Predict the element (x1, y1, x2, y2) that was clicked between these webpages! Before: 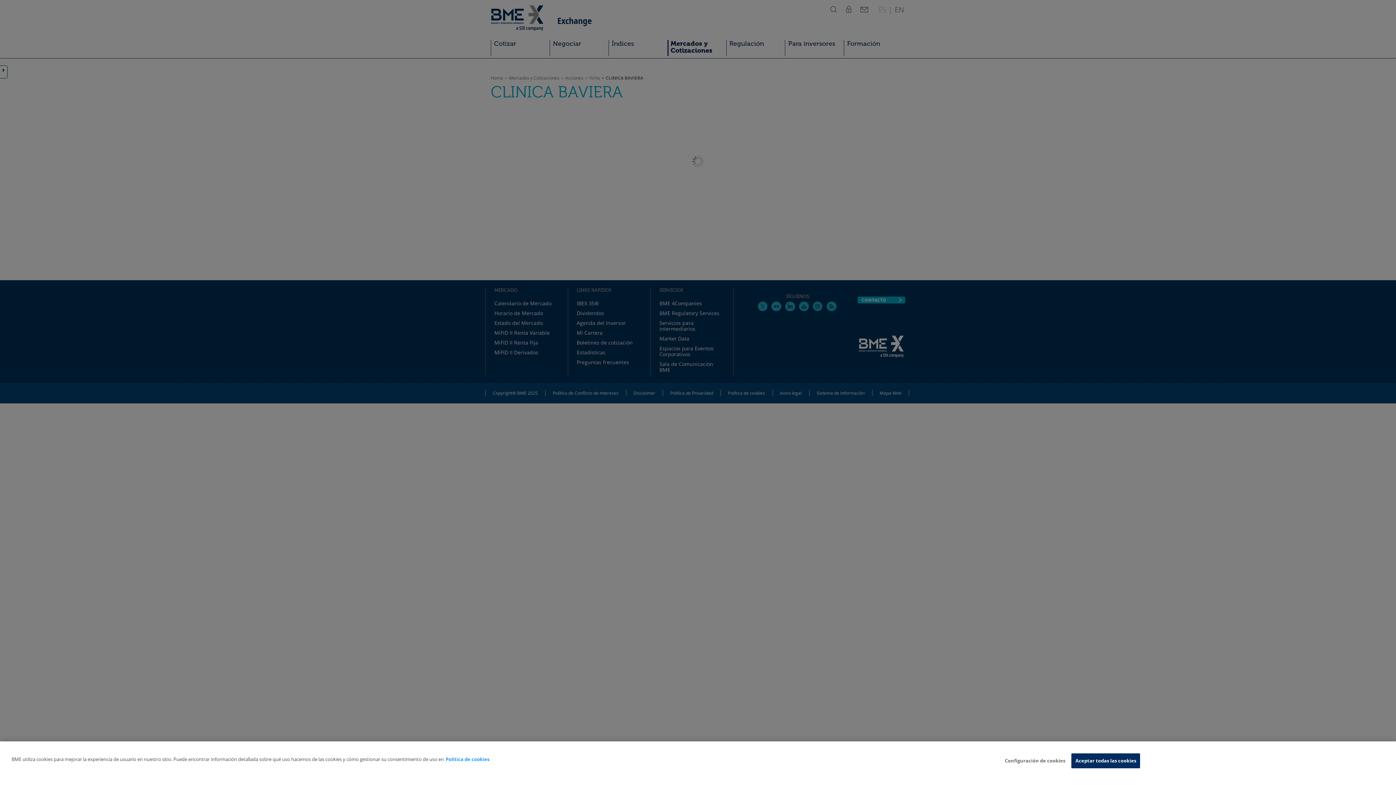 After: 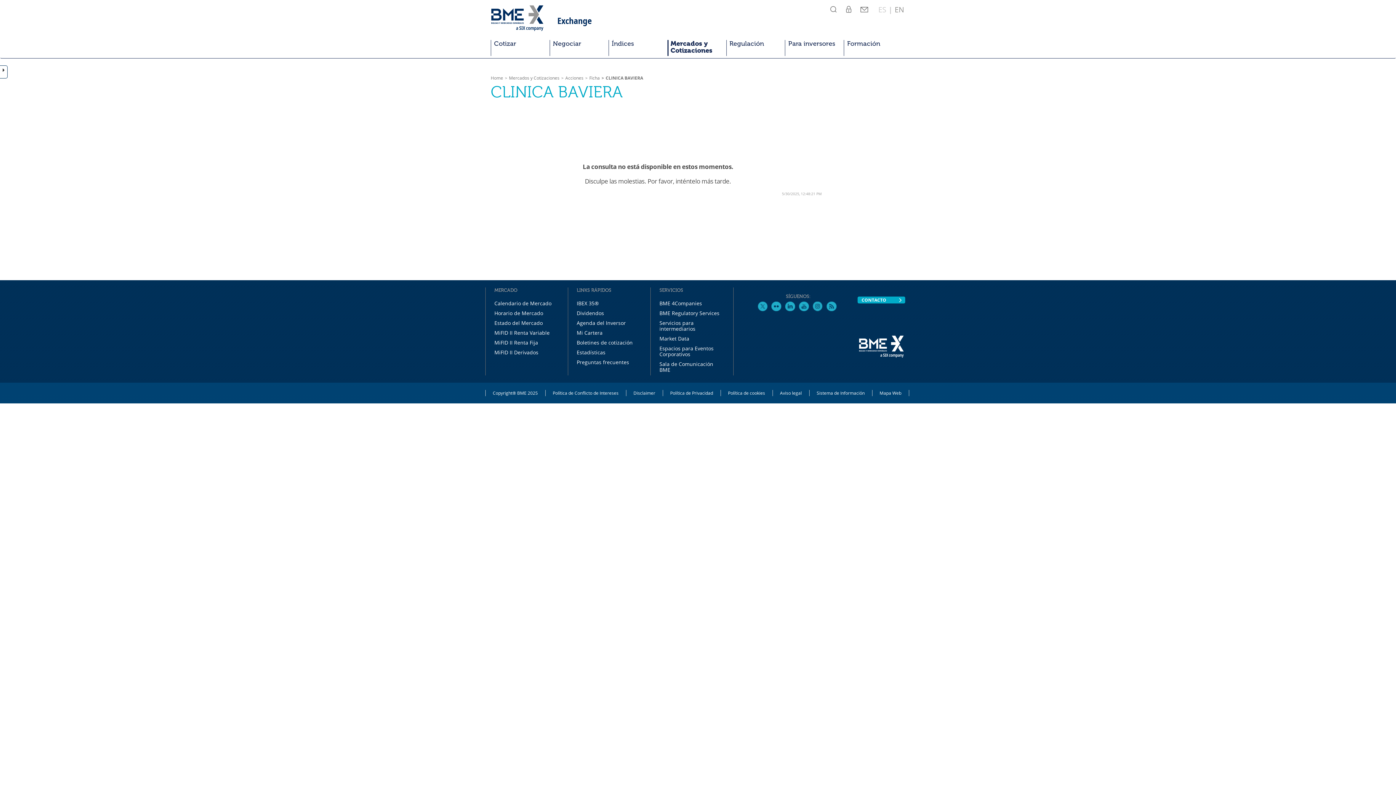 Action: bbox: (1071, 753, 1140, 768) label: Aceptar todas las cookies